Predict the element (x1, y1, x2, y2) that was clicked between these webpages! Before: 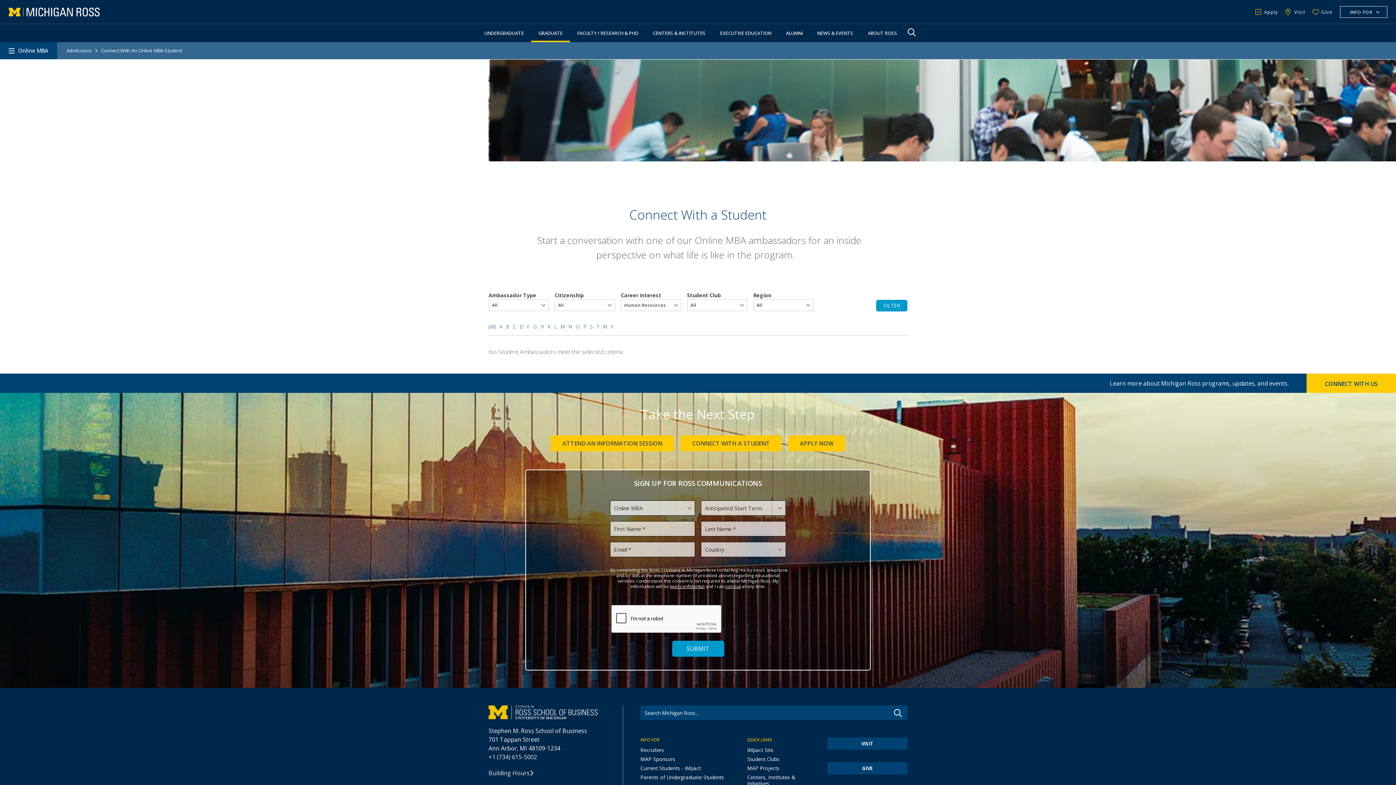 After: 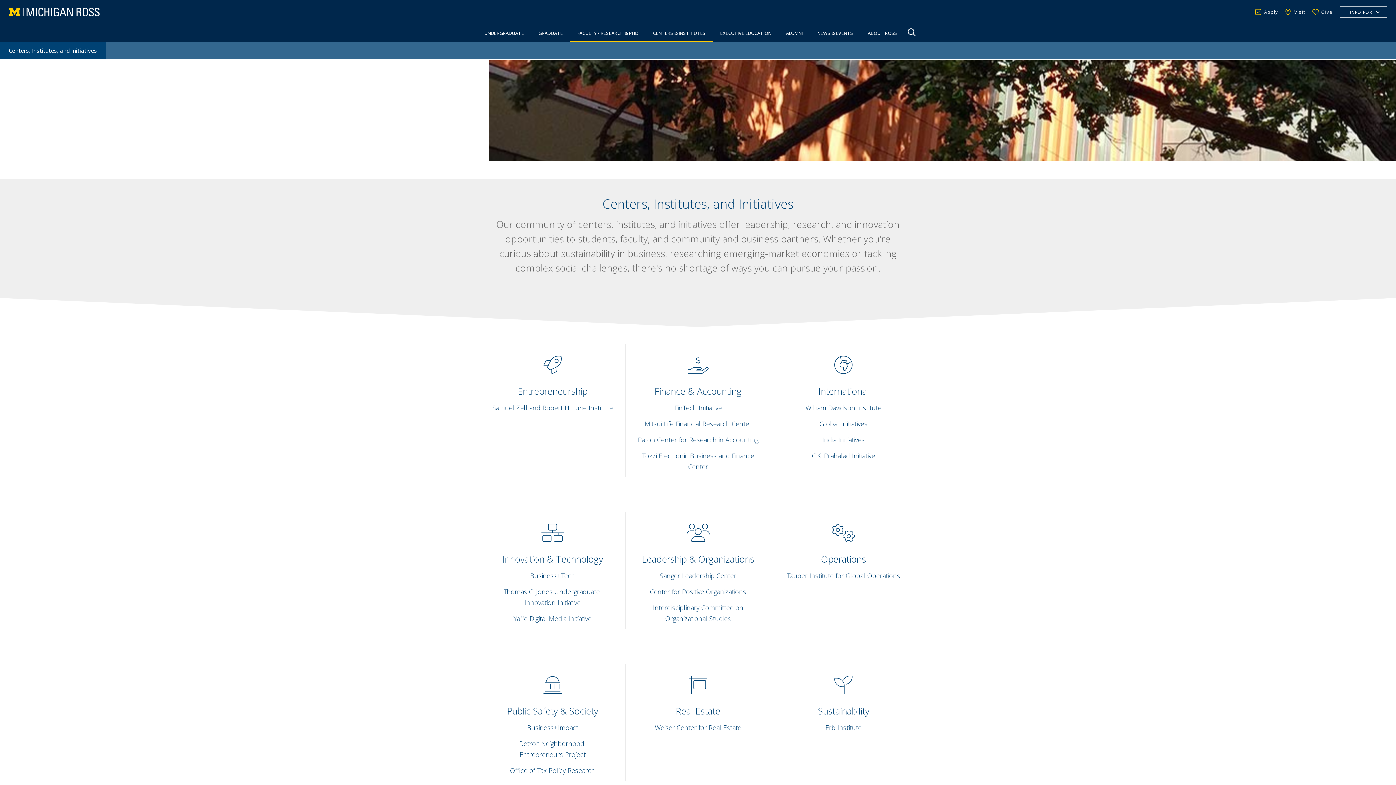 Action: bbox: (645, 24, 713, 42) label: CENTERS & INSTITUTES